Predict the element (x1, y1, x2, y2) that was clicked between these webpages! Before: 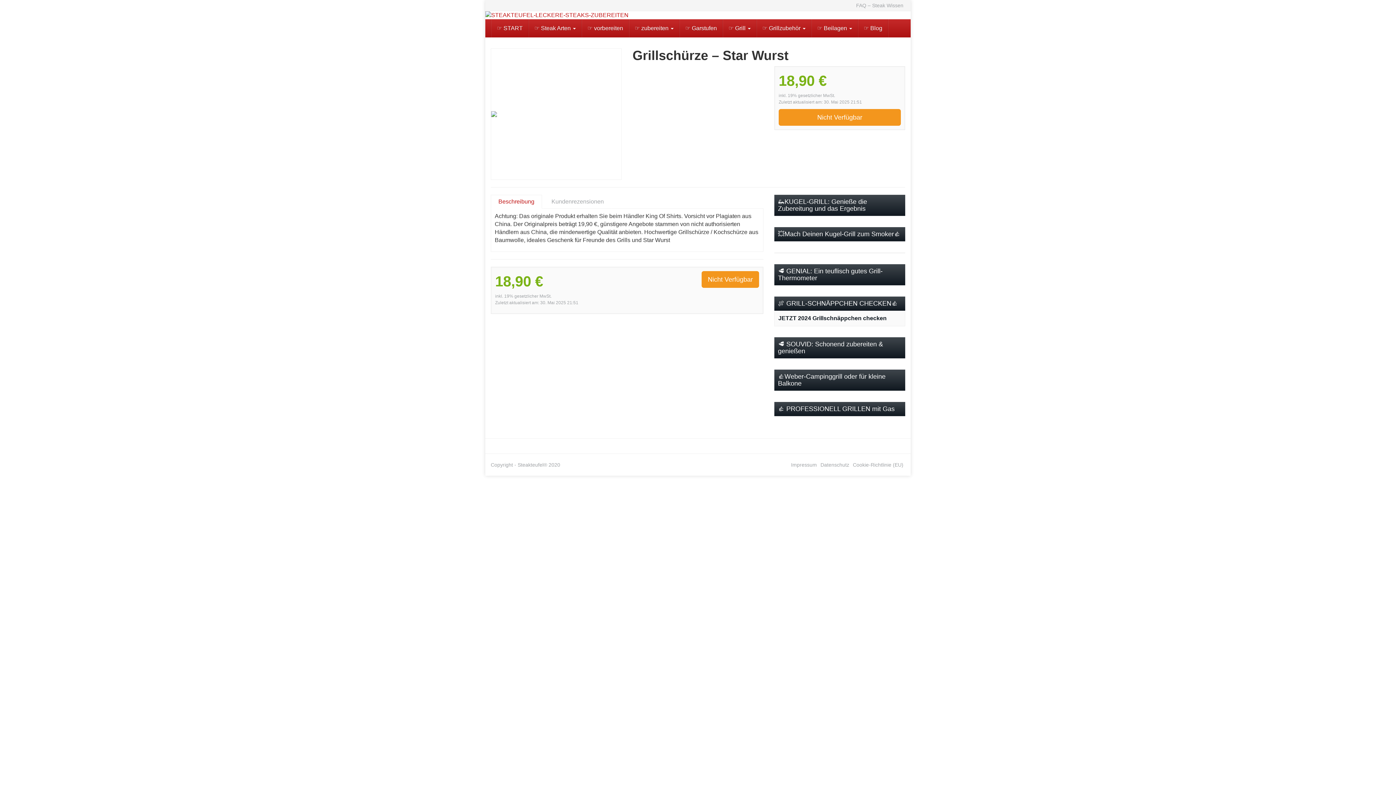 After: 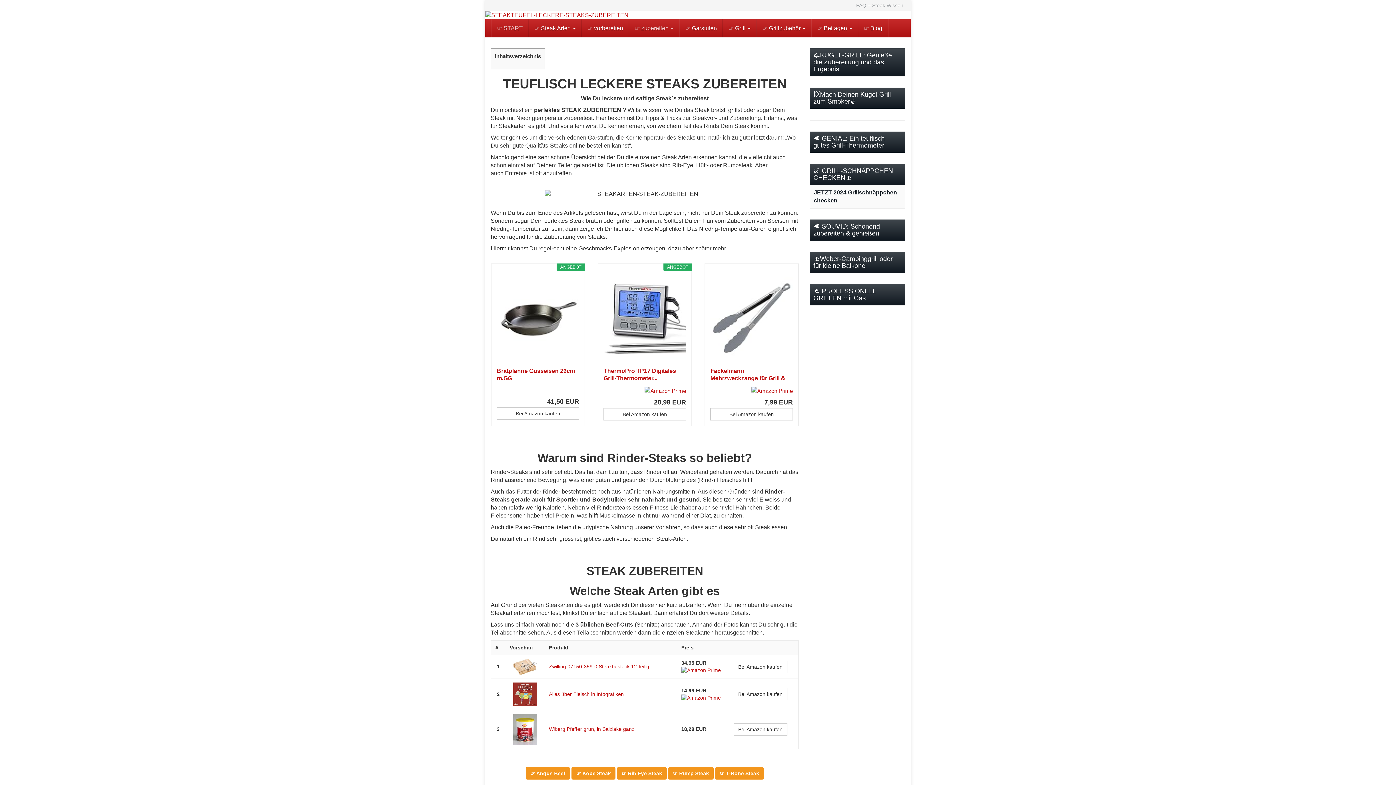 Action: label: ☞ START bbox: (491, 19, 528, 37)